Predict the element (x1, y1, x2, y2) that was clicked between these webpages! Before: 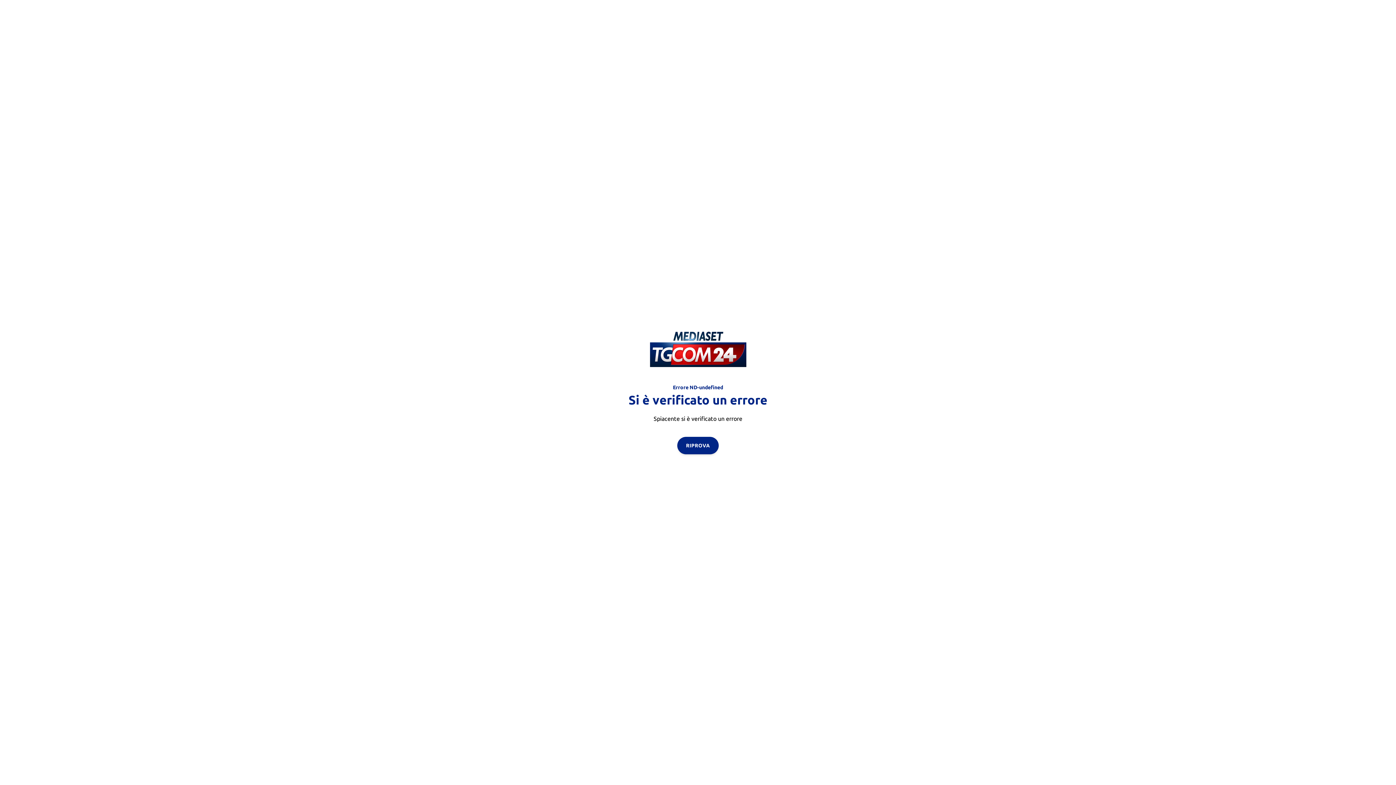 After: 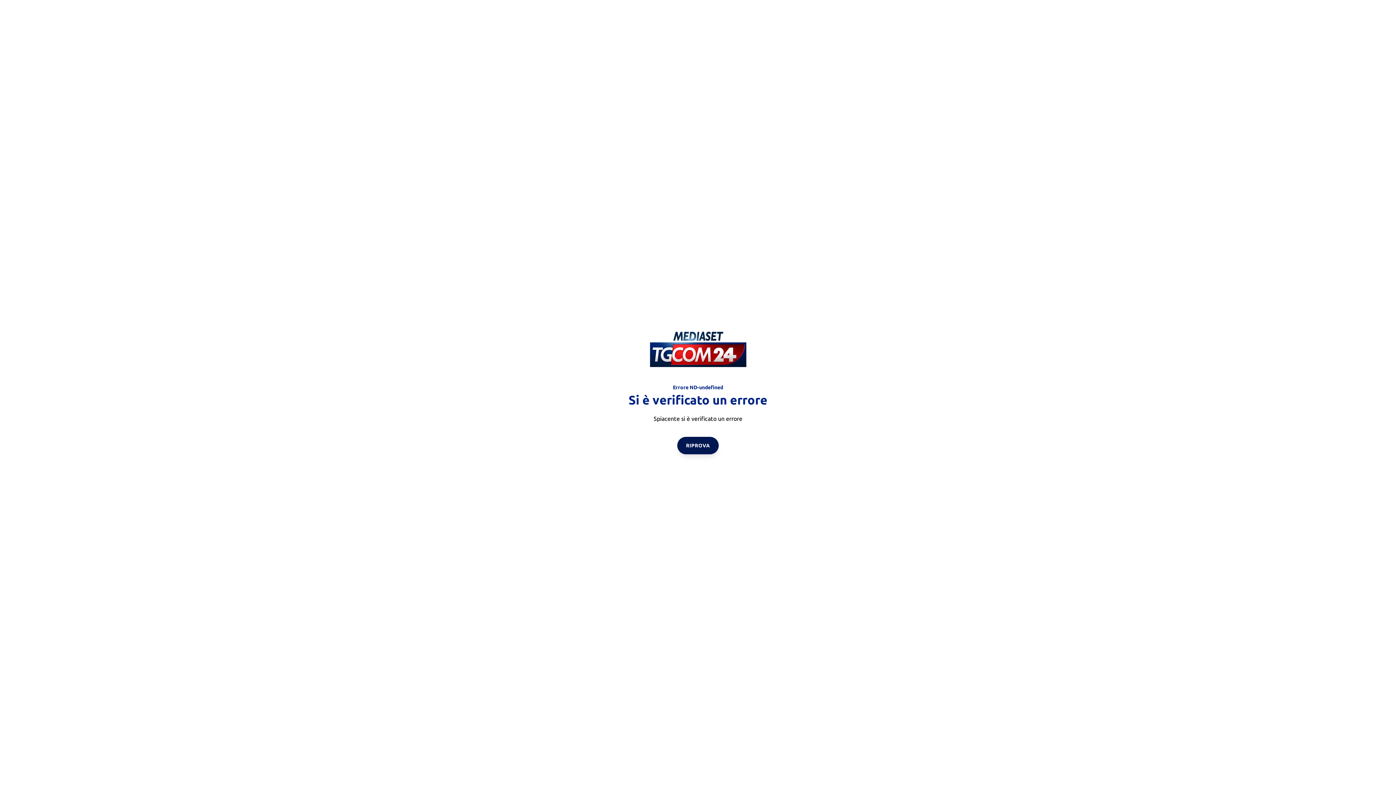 Action: label: RIPROVA bbox: (677, 436, 718, 454)